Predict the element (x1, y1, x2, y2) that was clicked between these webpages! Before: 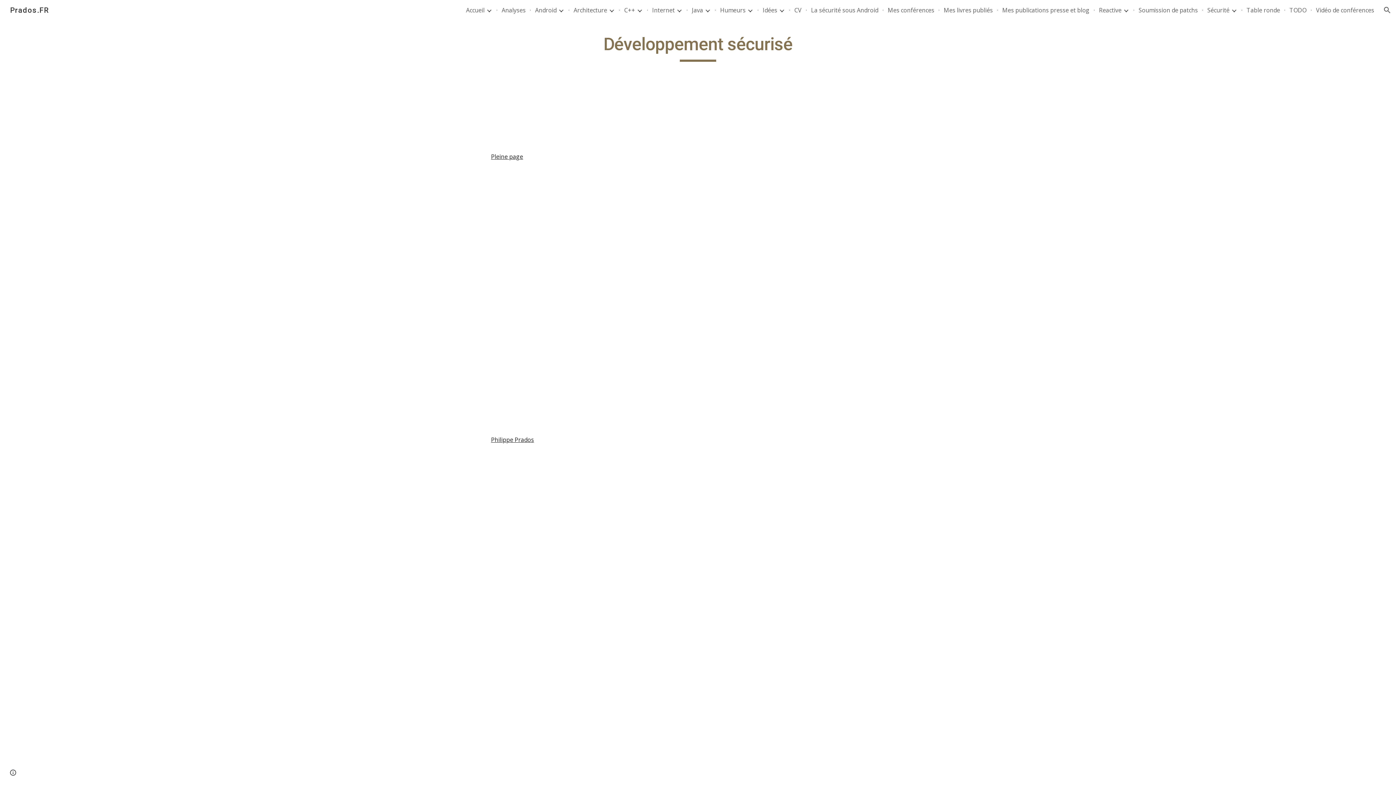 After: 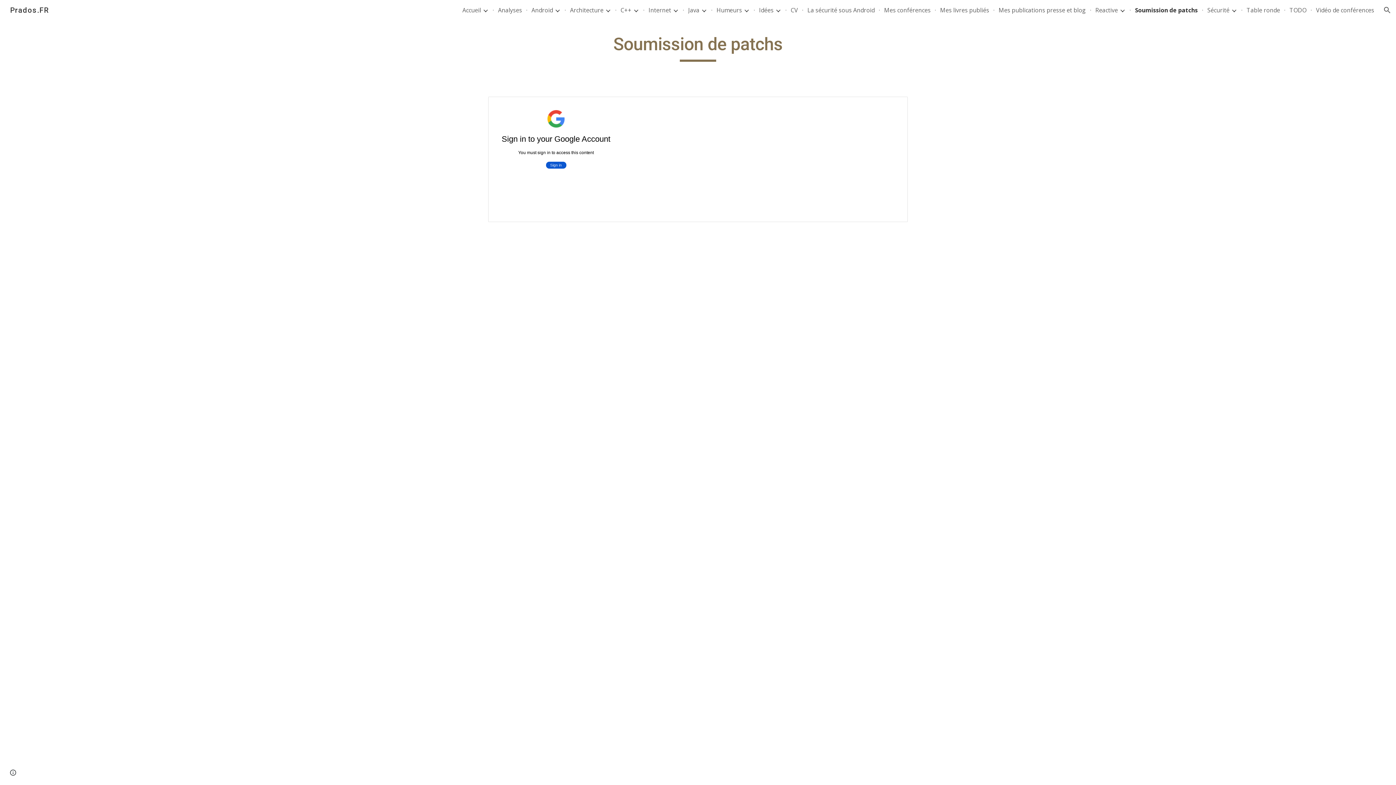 Action: label: Soumission de patchs bbox: (1138, 6, 1198, 14)